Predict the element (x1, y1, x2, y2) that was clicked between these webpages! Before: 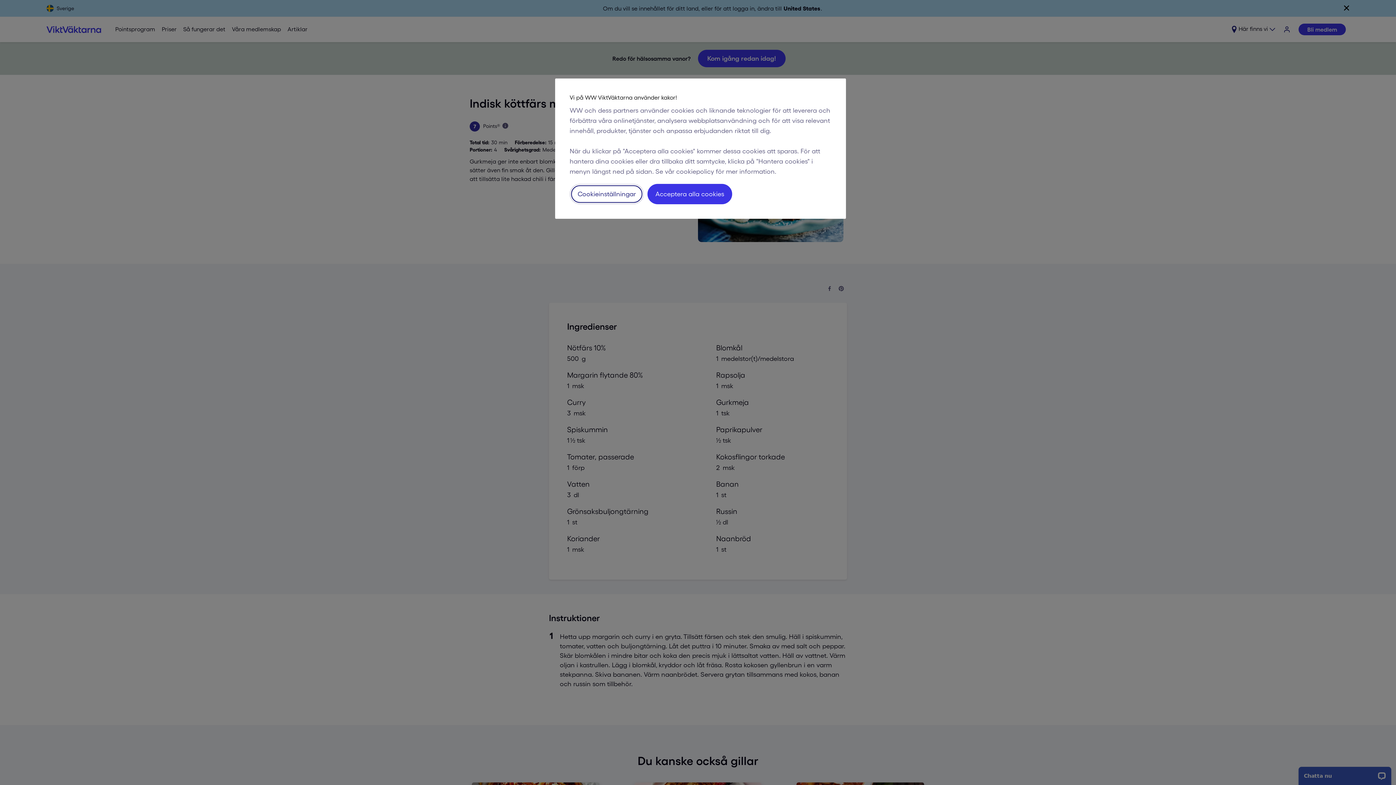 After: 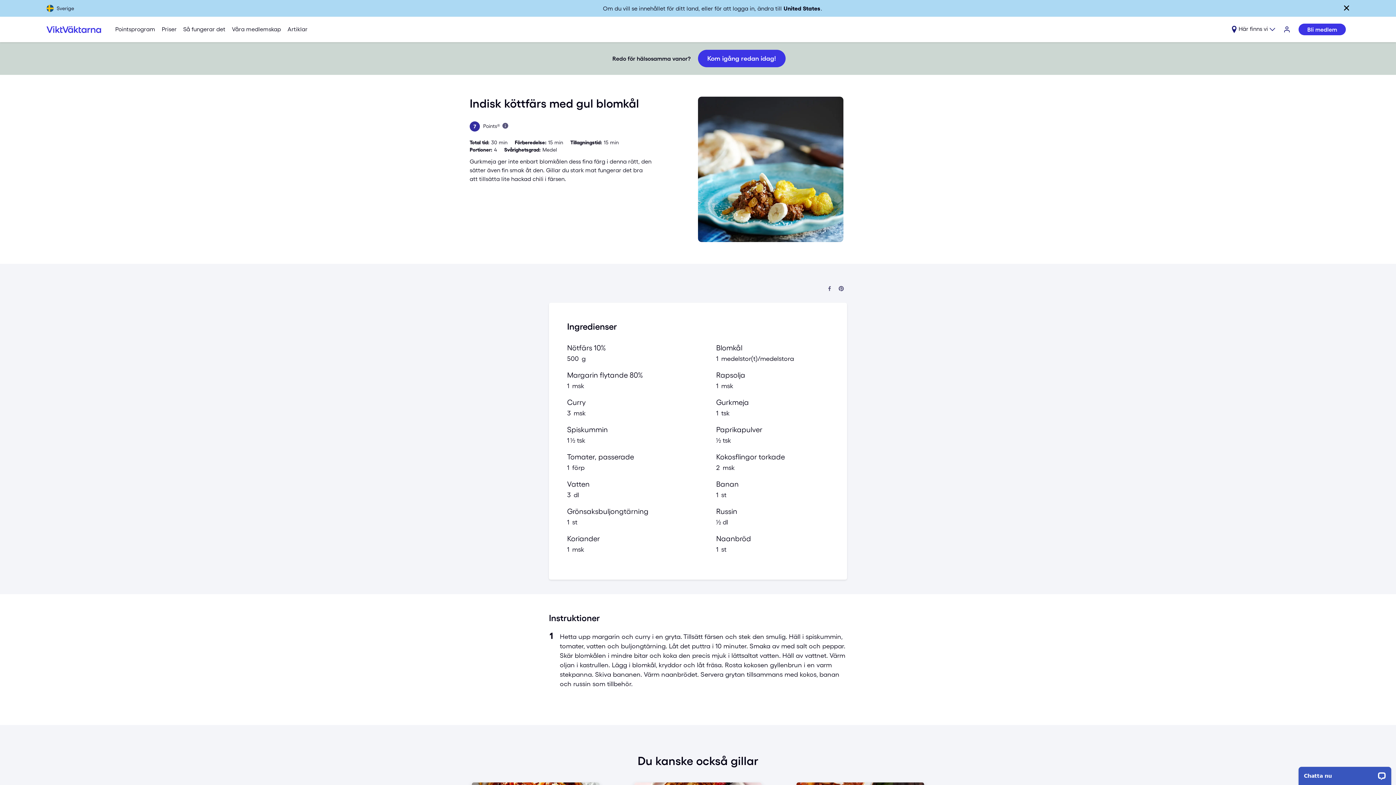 Action: label: Acceptera alla cookies bbox: (647, 184, 732, 204)